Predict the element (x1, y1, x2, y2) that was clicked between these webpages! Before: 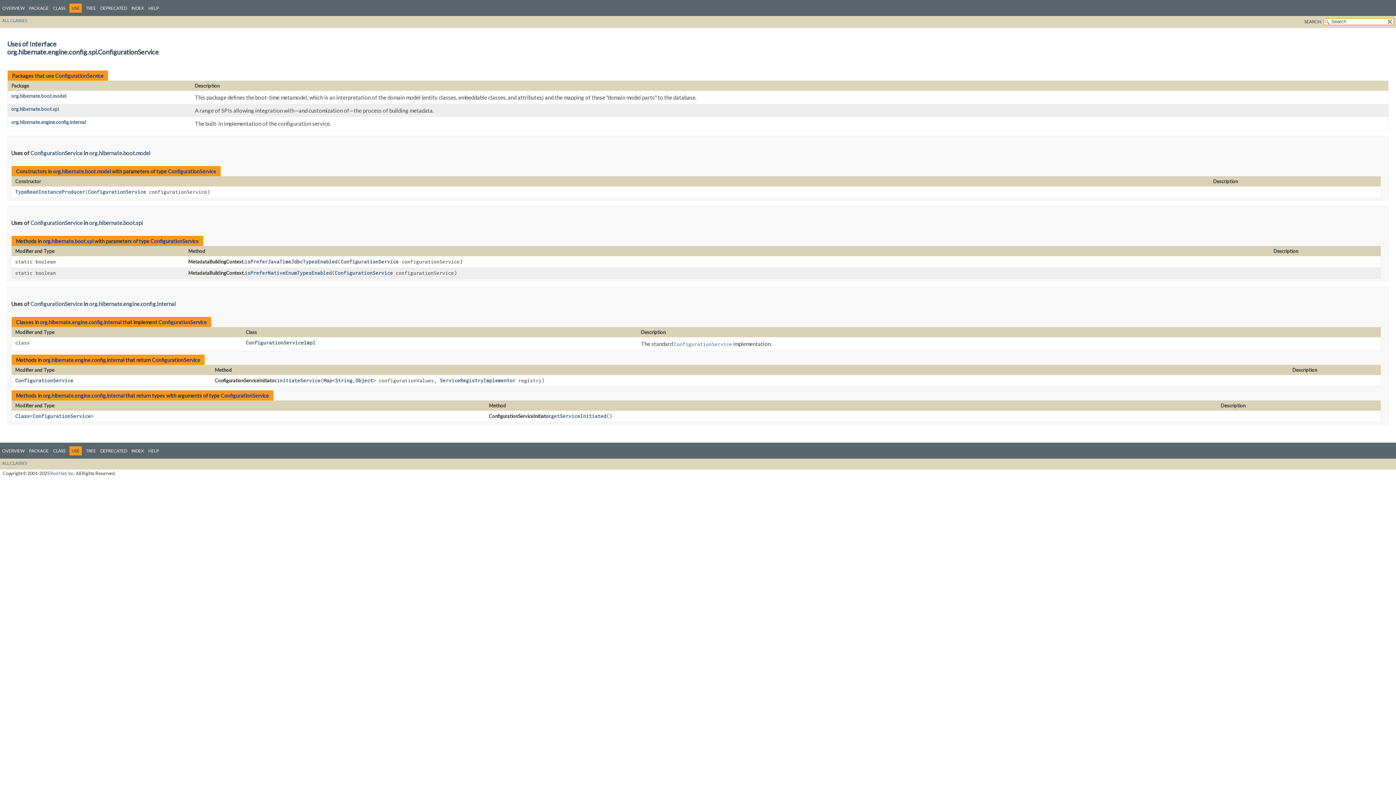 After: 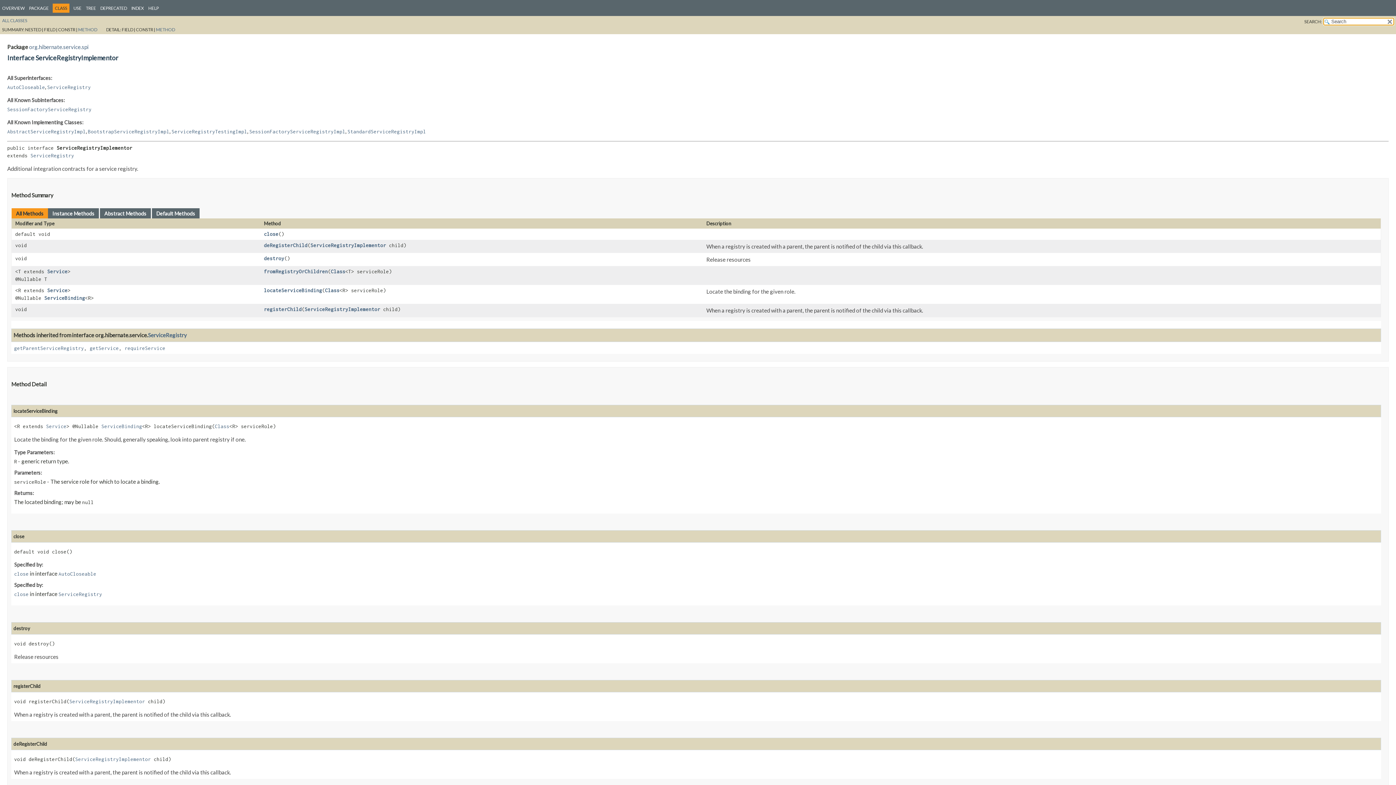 Action: bbox: (440, 377, 515, 383) label: ServiceRegistryImplementor